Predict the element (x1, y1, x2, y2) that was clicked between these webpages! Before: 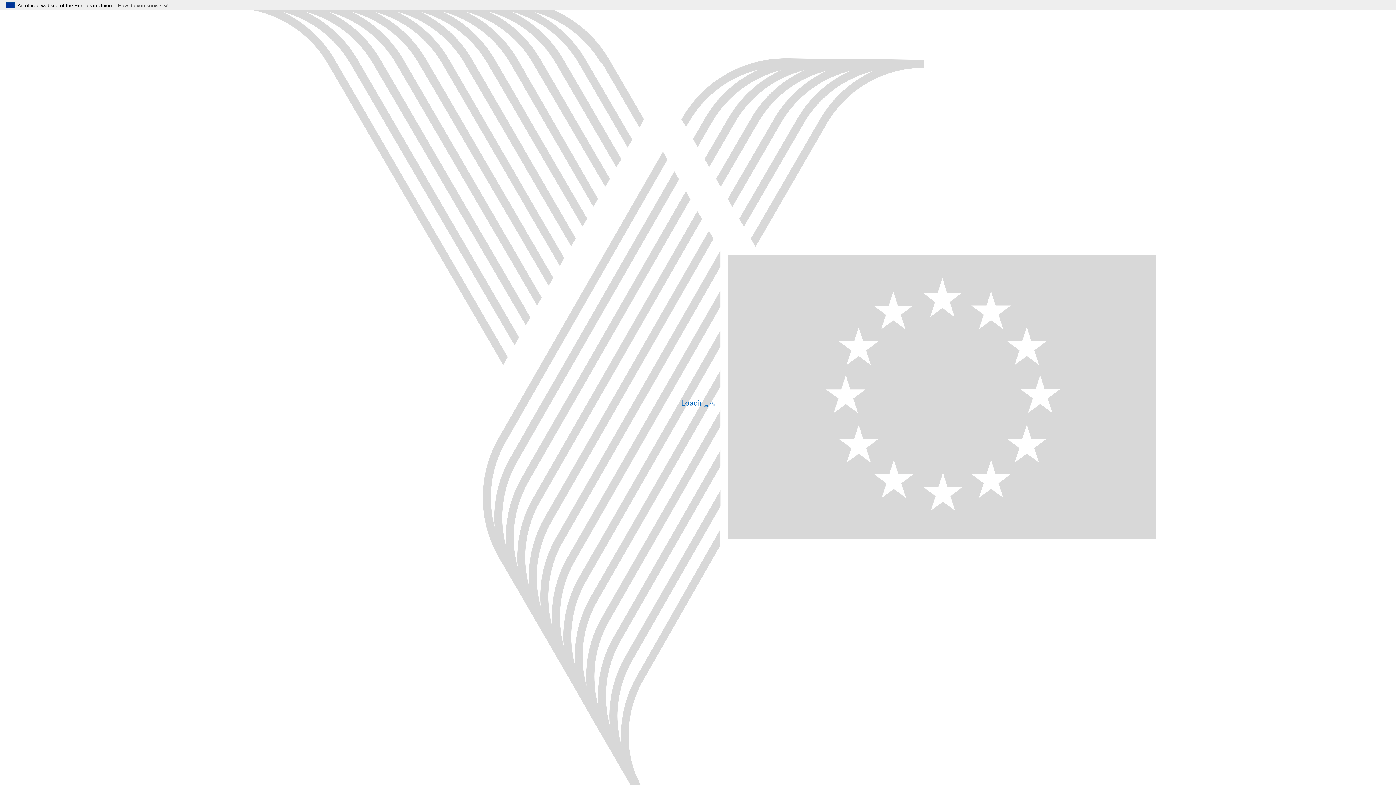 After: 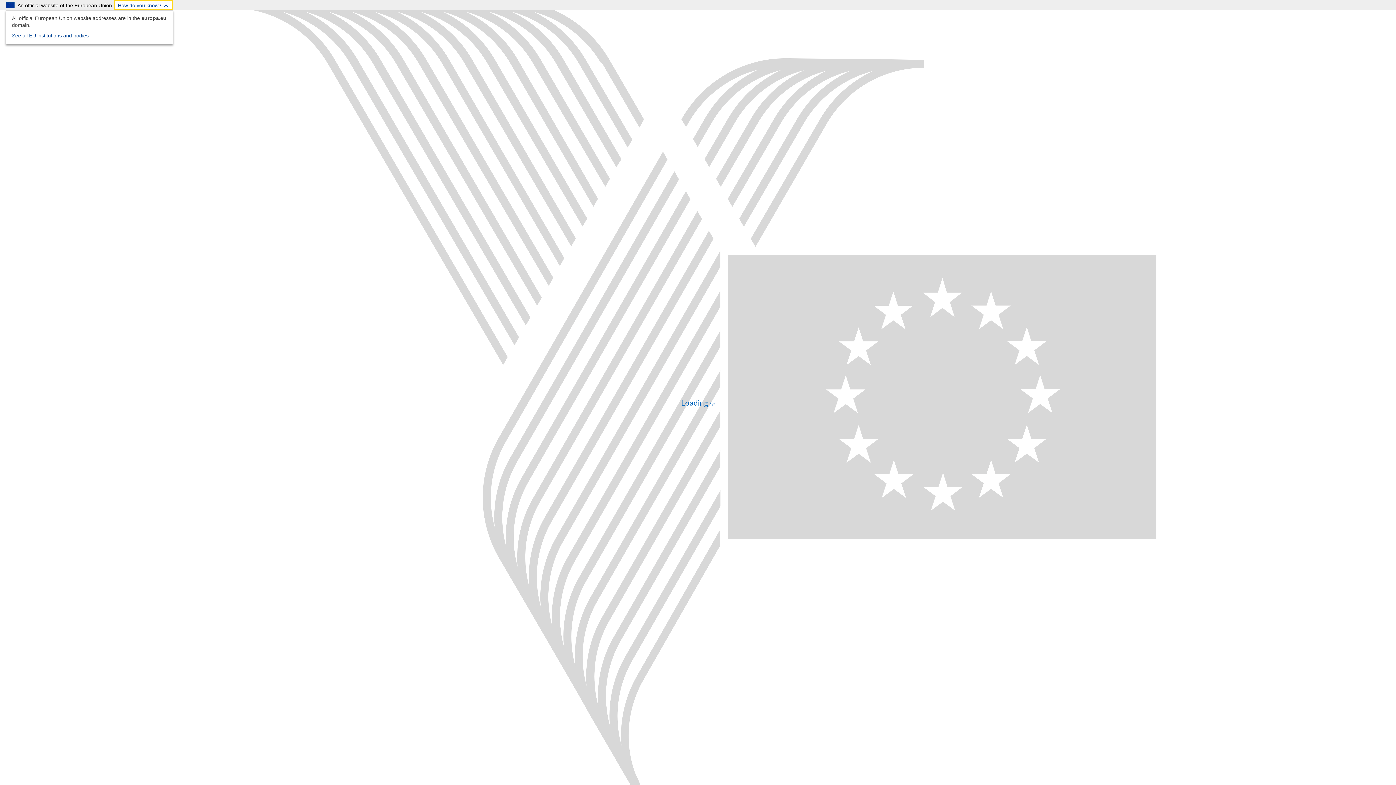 Action: label: How do you know? bbox: (114, 0, 173, 10)